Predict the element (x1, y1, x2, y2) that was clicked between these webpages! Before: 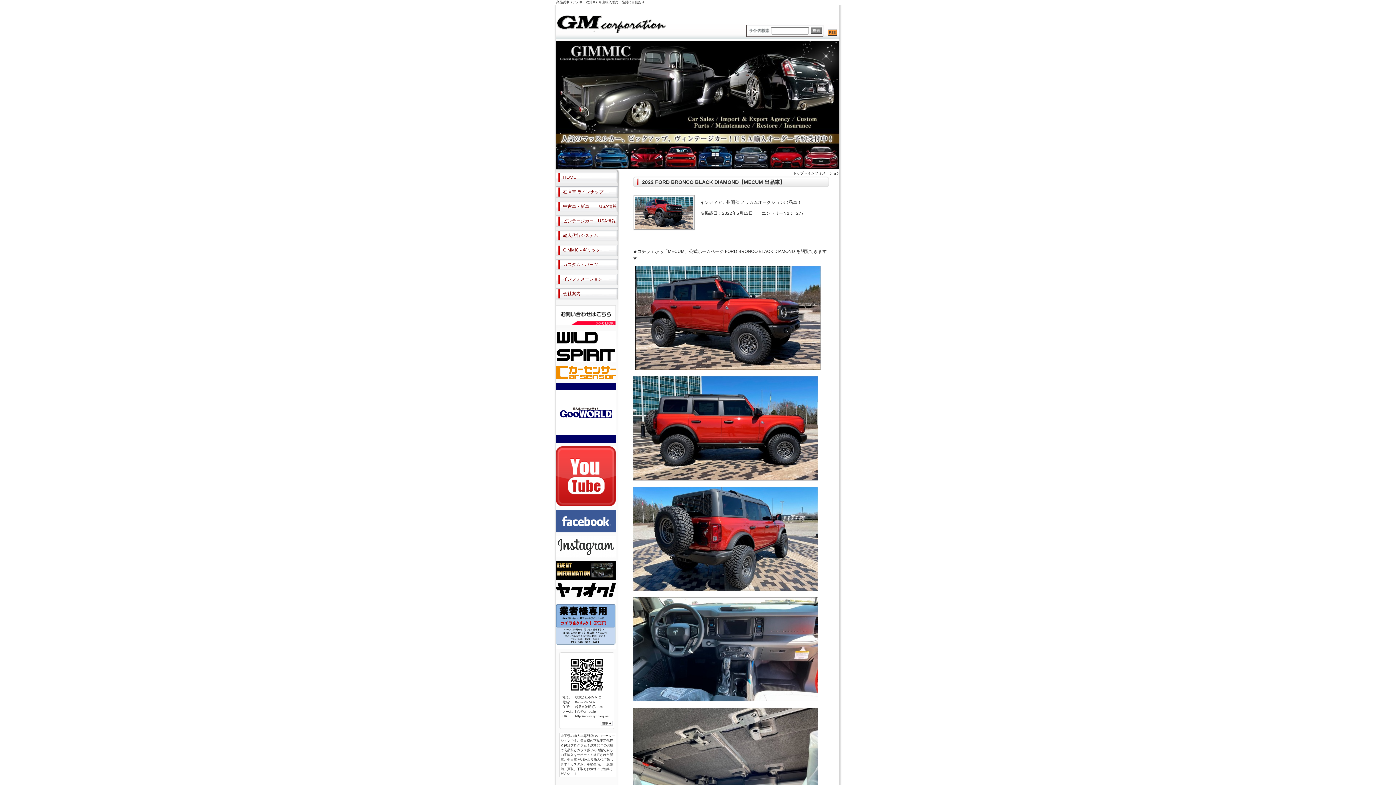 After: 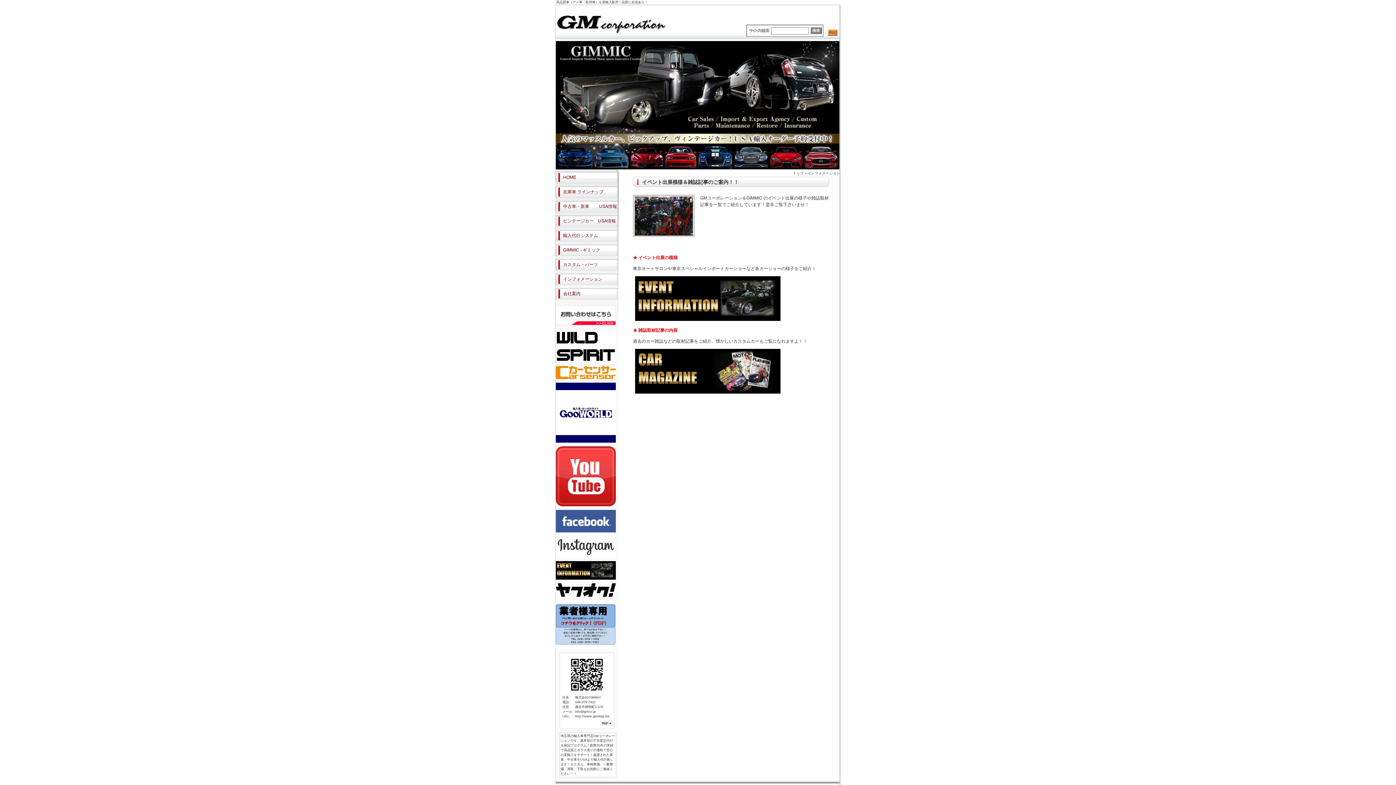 Action: bbox: (556, 574, 616, 580)